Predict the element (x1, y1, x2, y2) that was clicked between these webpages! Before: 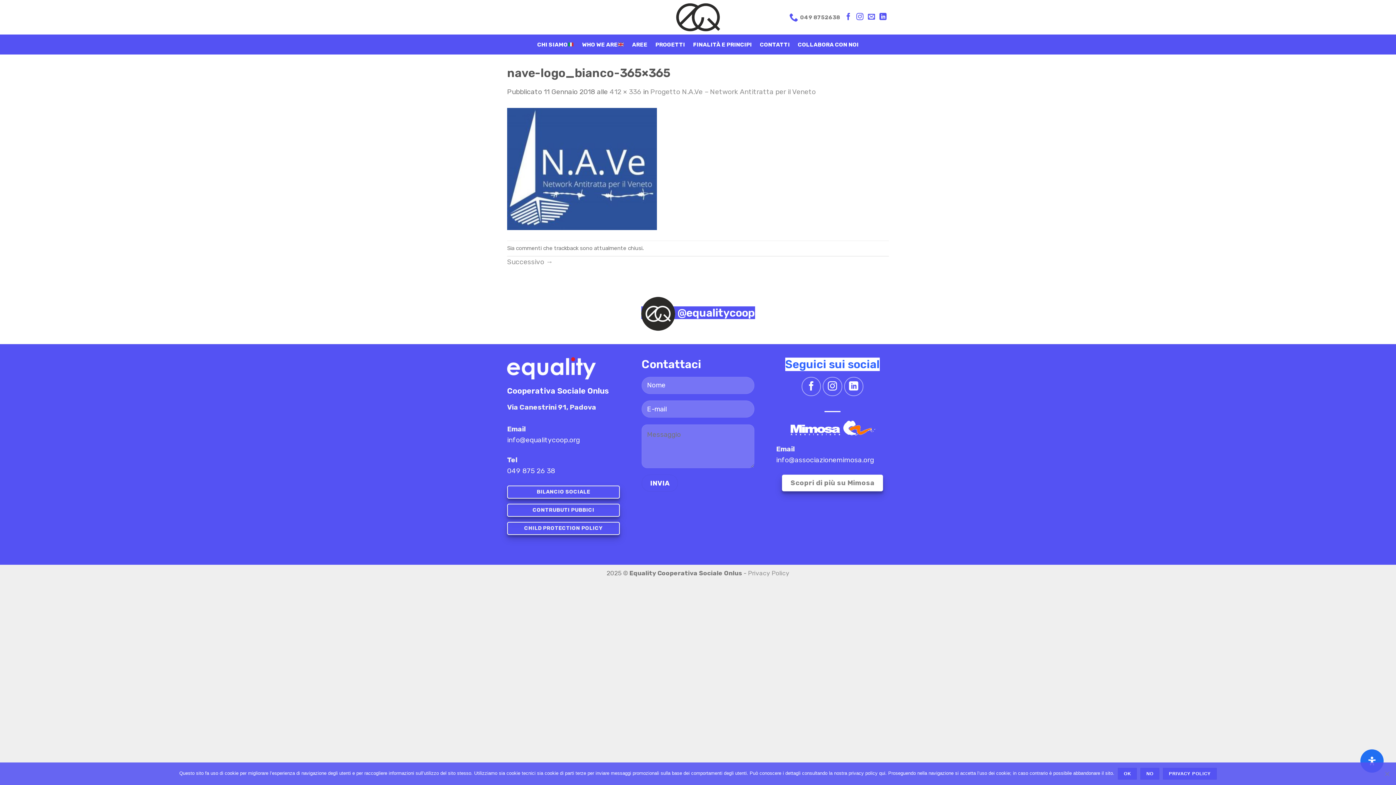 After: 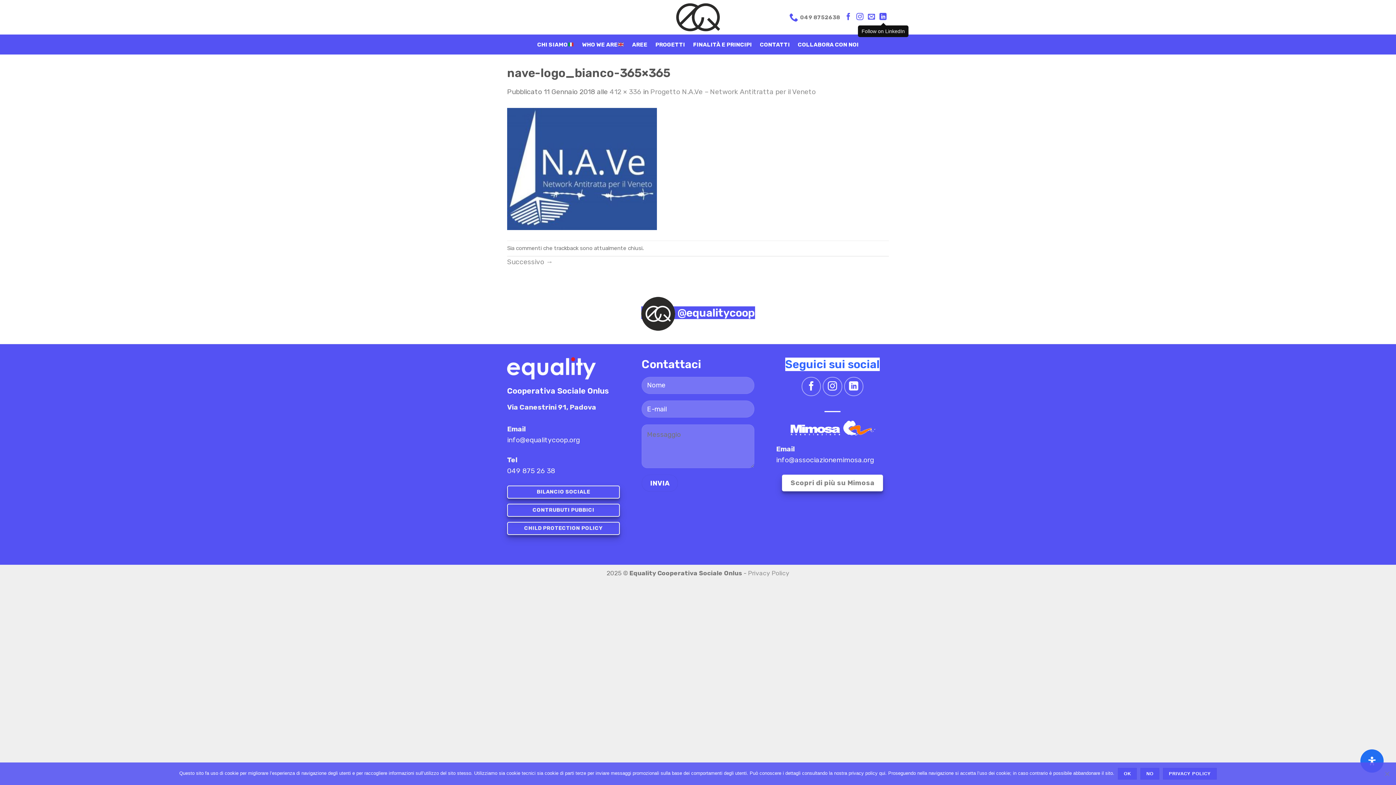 Action: bbox: (879, 13, 886, 21) label: Follow on LinkedIn